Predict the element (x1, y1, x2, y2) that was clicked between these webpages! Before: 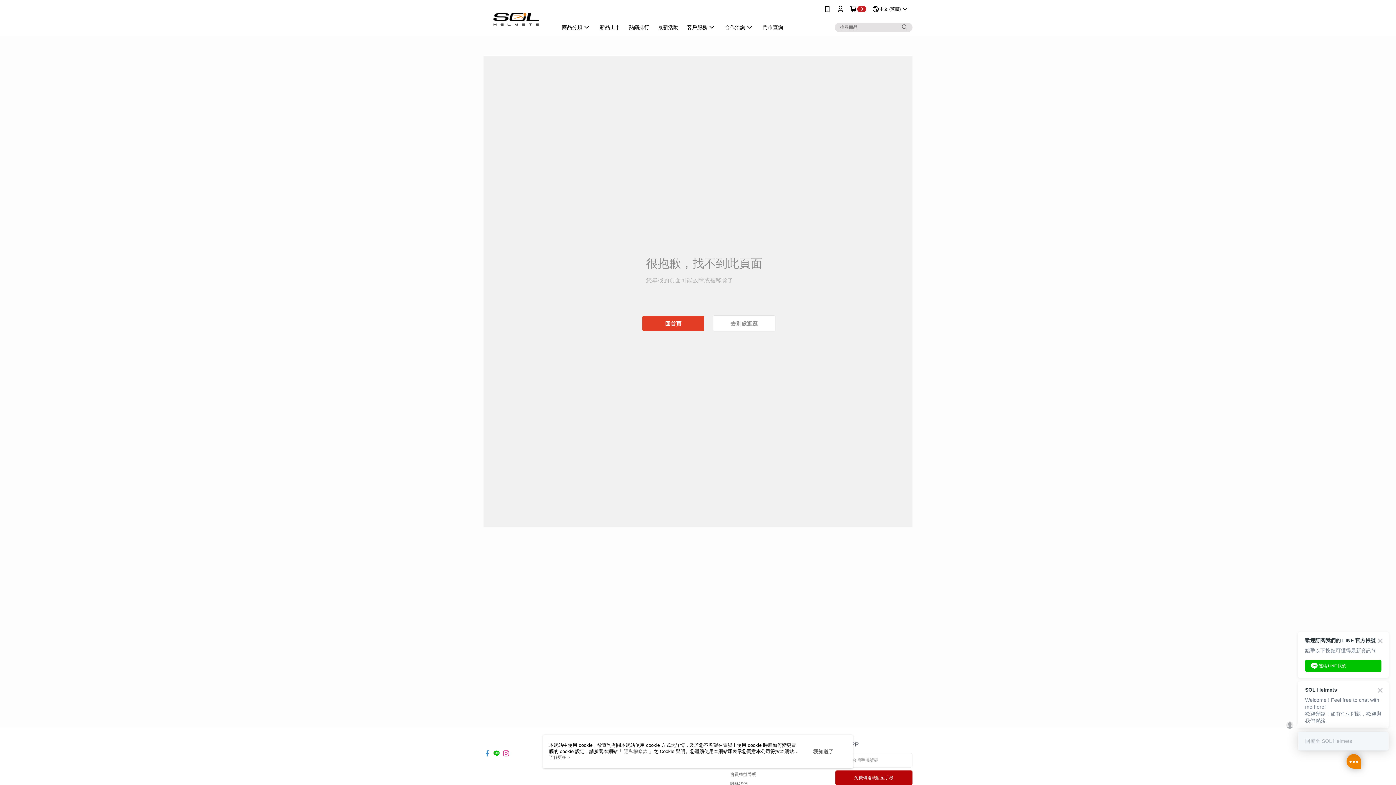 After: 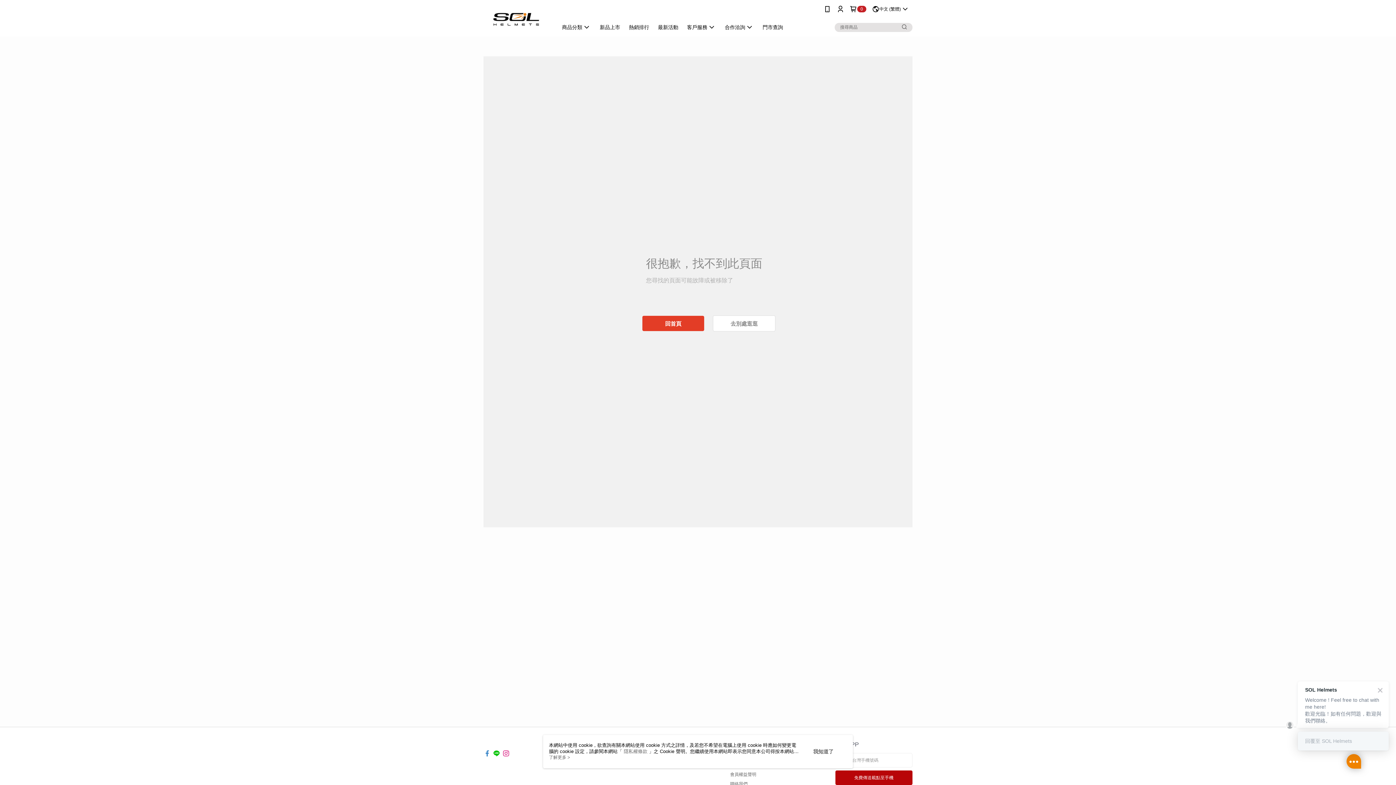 Action: bbox: (900, 22, 909, 31)